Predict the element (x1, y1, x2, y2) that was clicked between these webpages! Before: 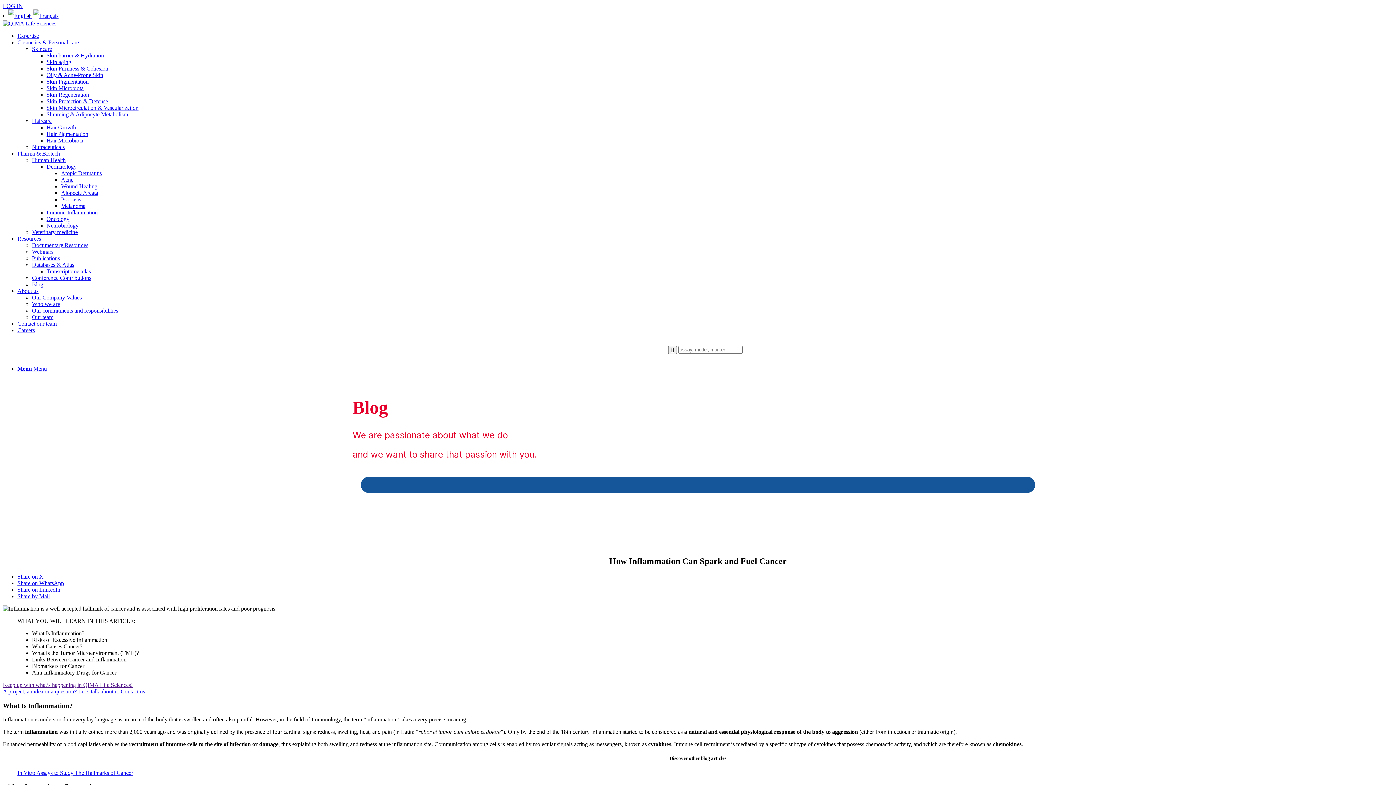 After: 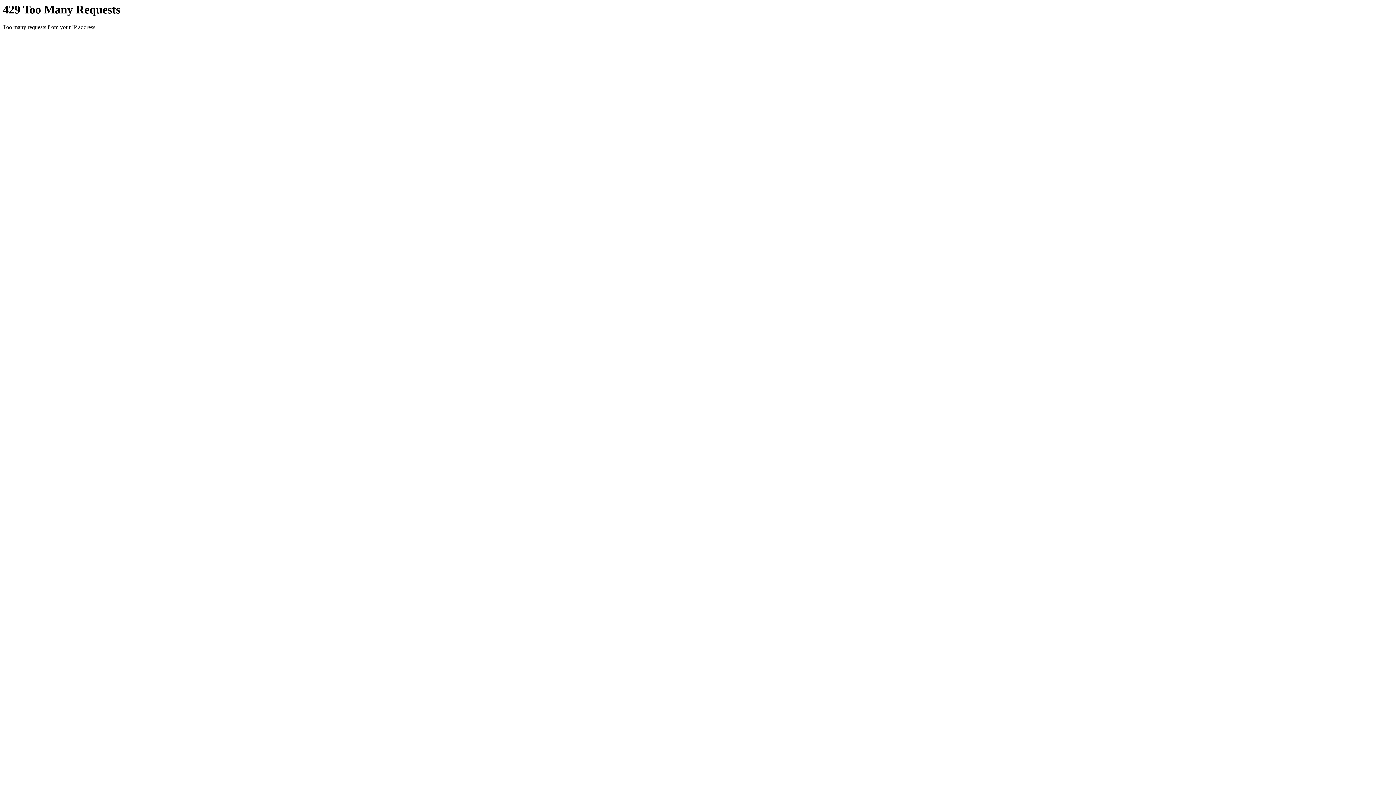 Action: bbox: (32, 248, 53, 254) label: Webinars